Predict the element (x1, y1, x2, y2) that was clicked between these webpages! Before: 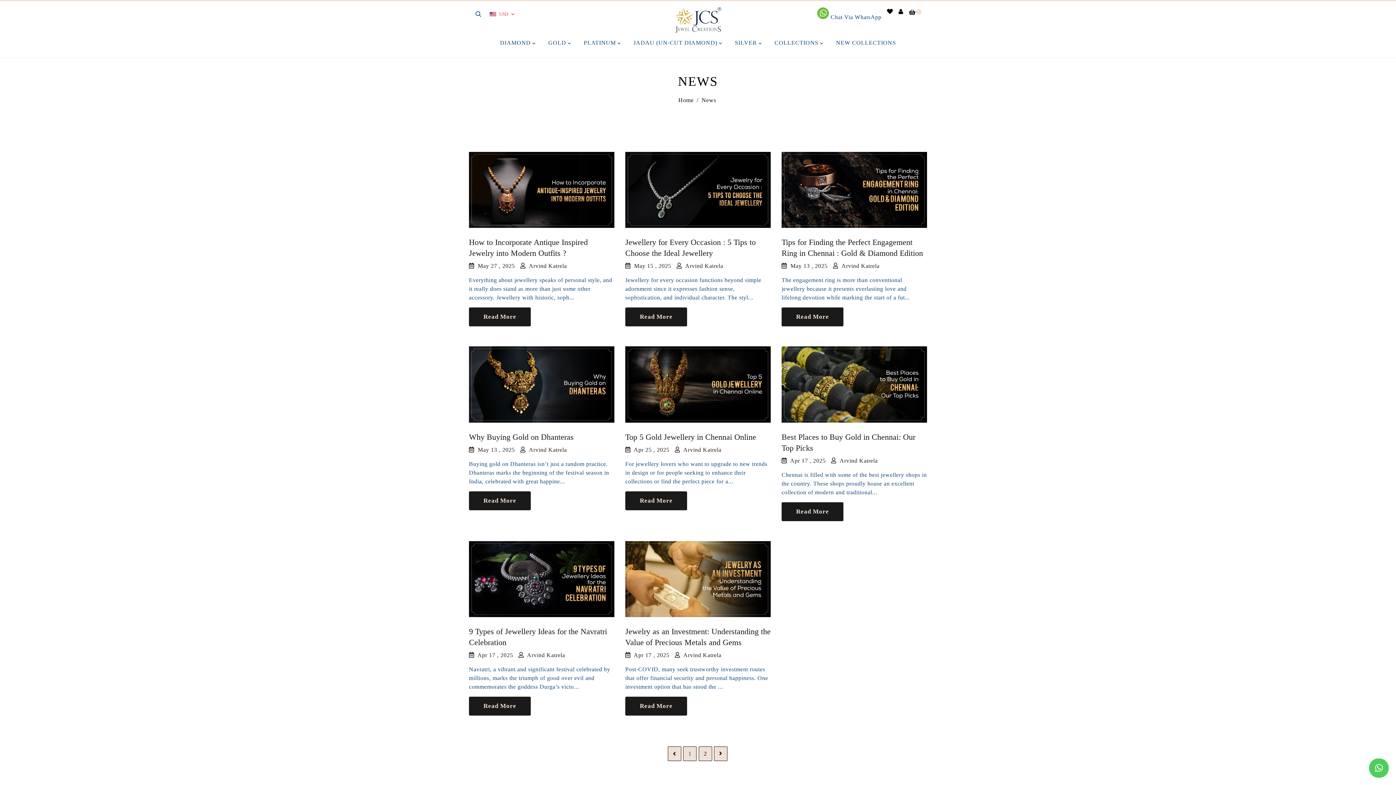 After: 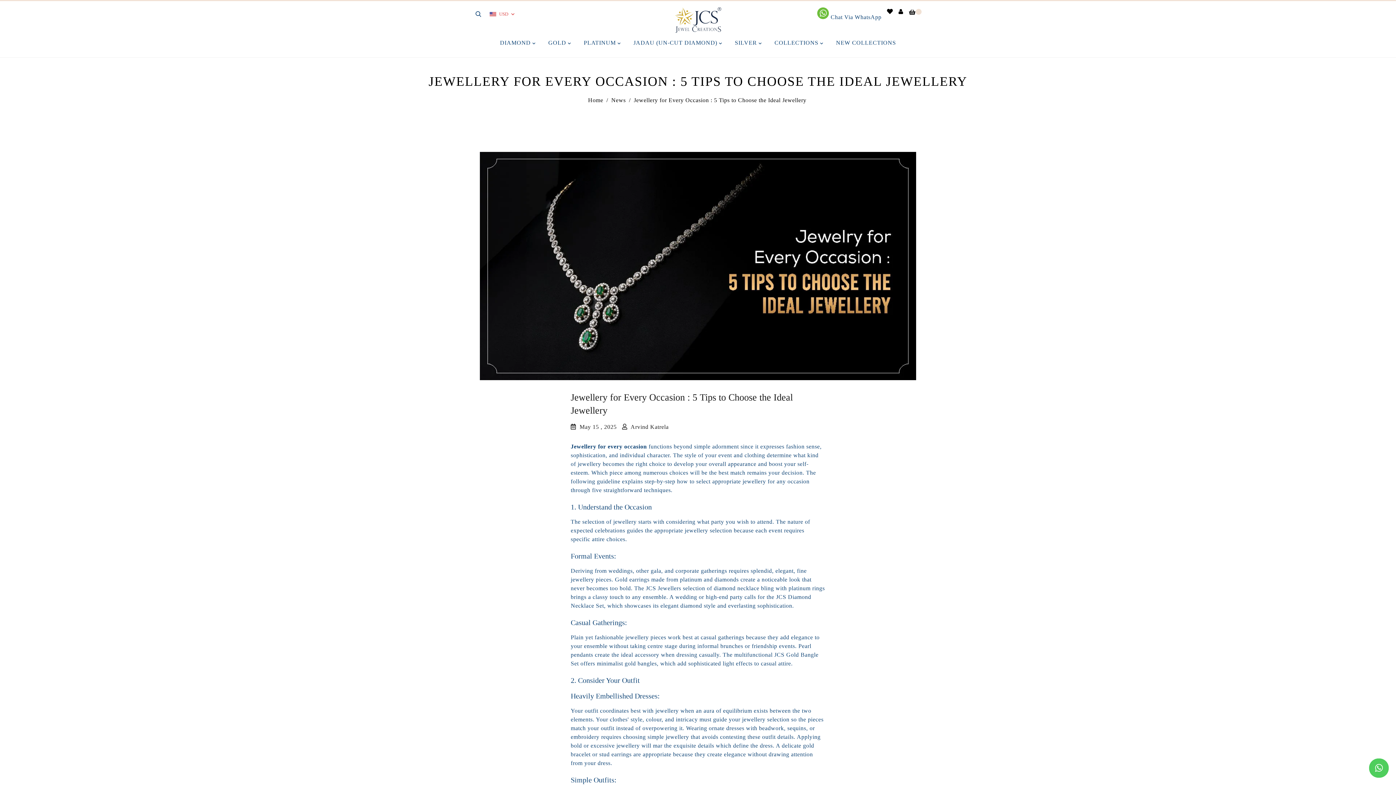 Action: bbox: (625, 152, 770, 228)